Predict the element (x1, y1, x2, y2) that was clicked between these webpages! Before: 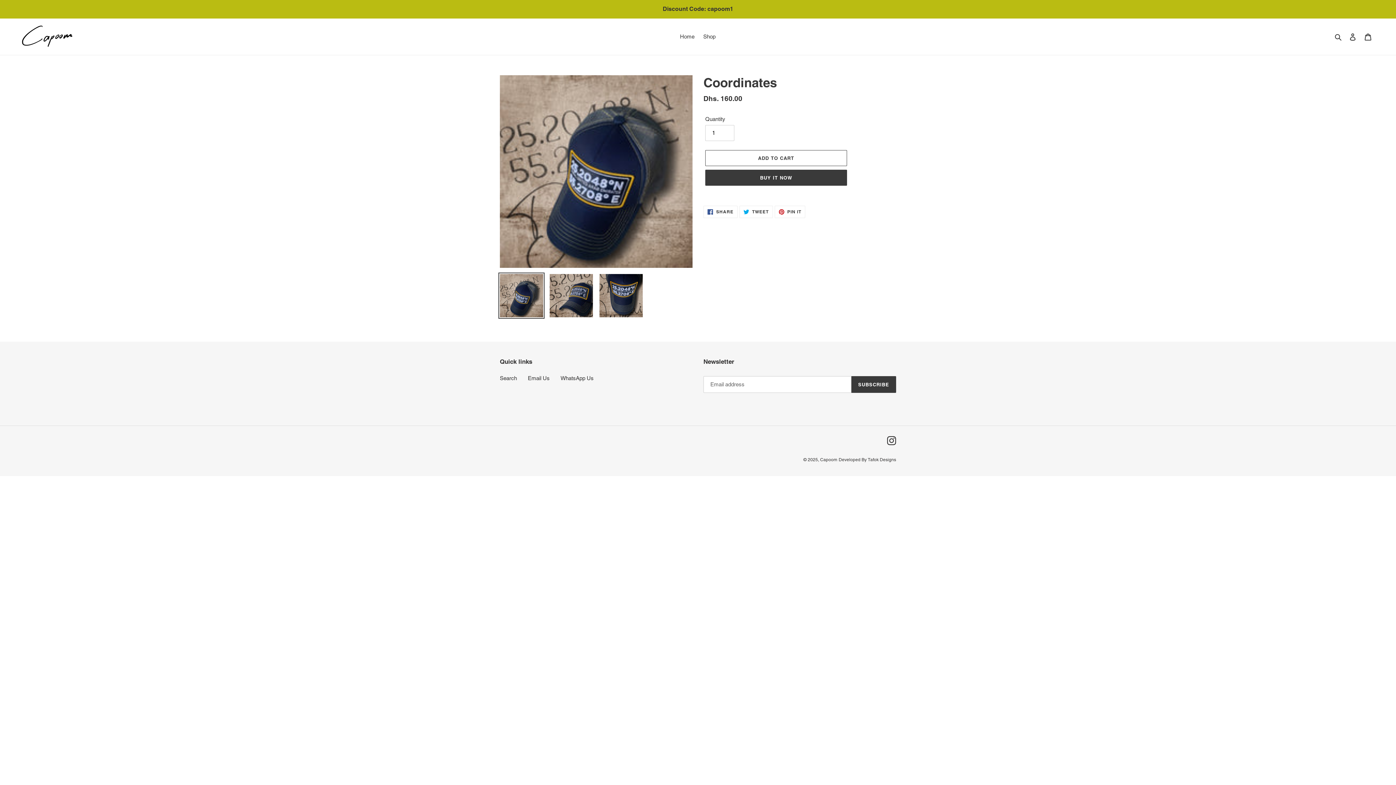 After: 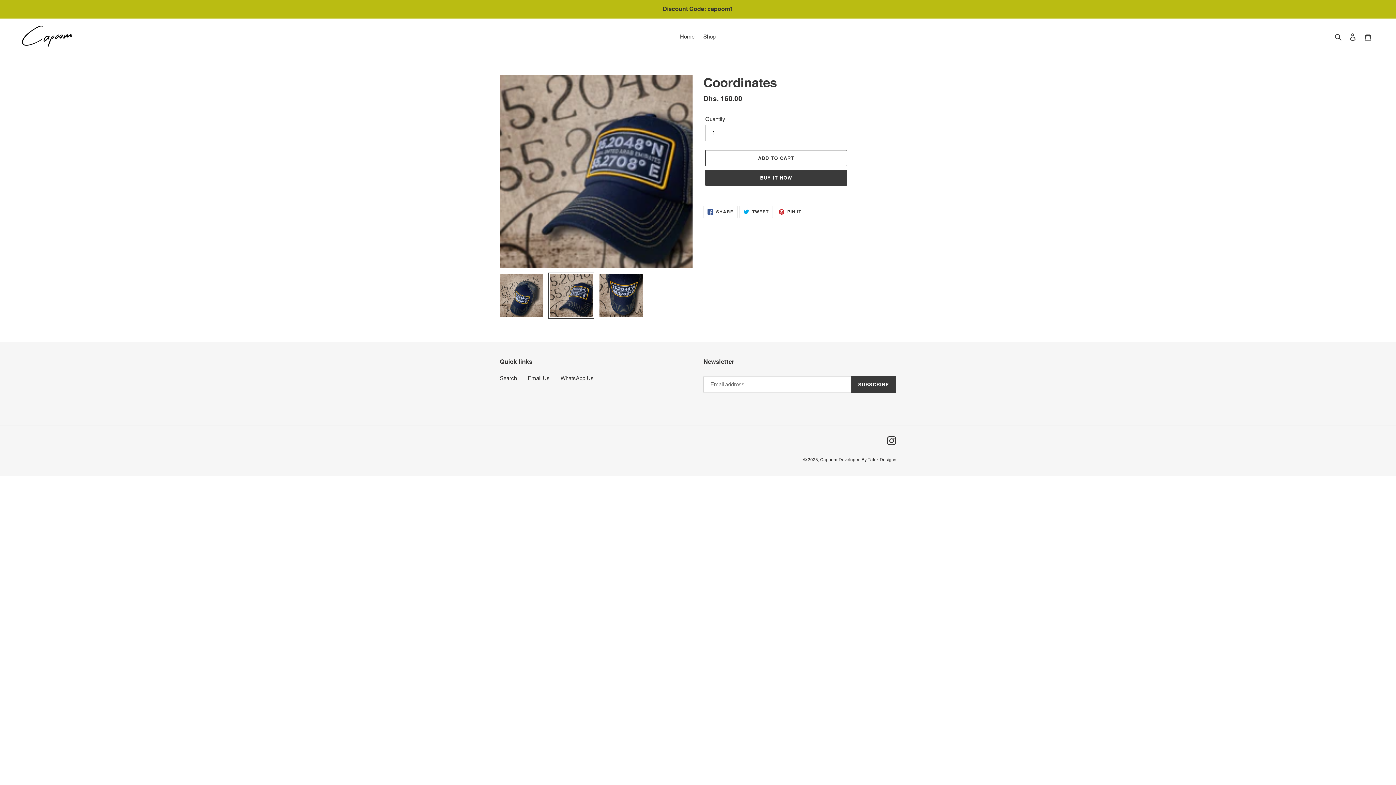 Action: bbox: (548, 272, 594, 318)